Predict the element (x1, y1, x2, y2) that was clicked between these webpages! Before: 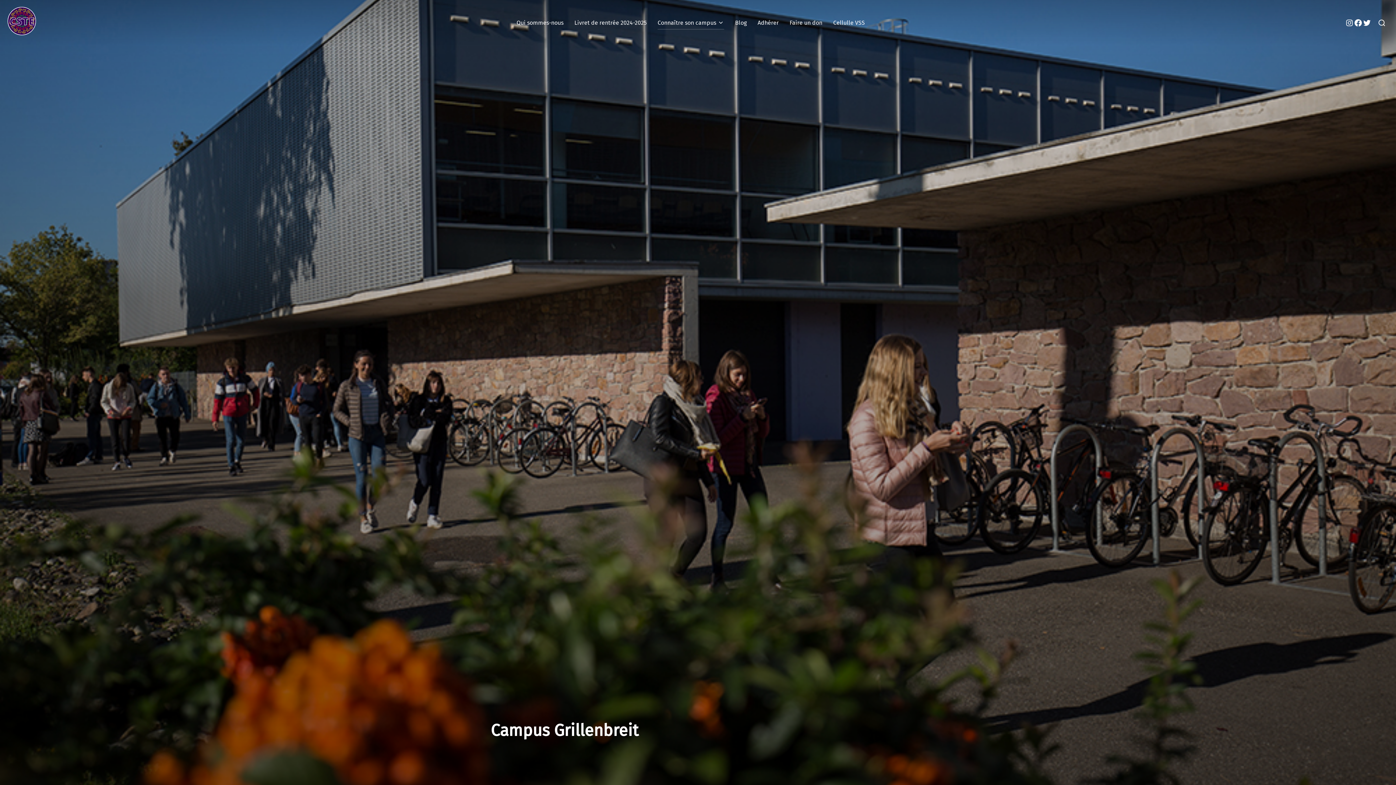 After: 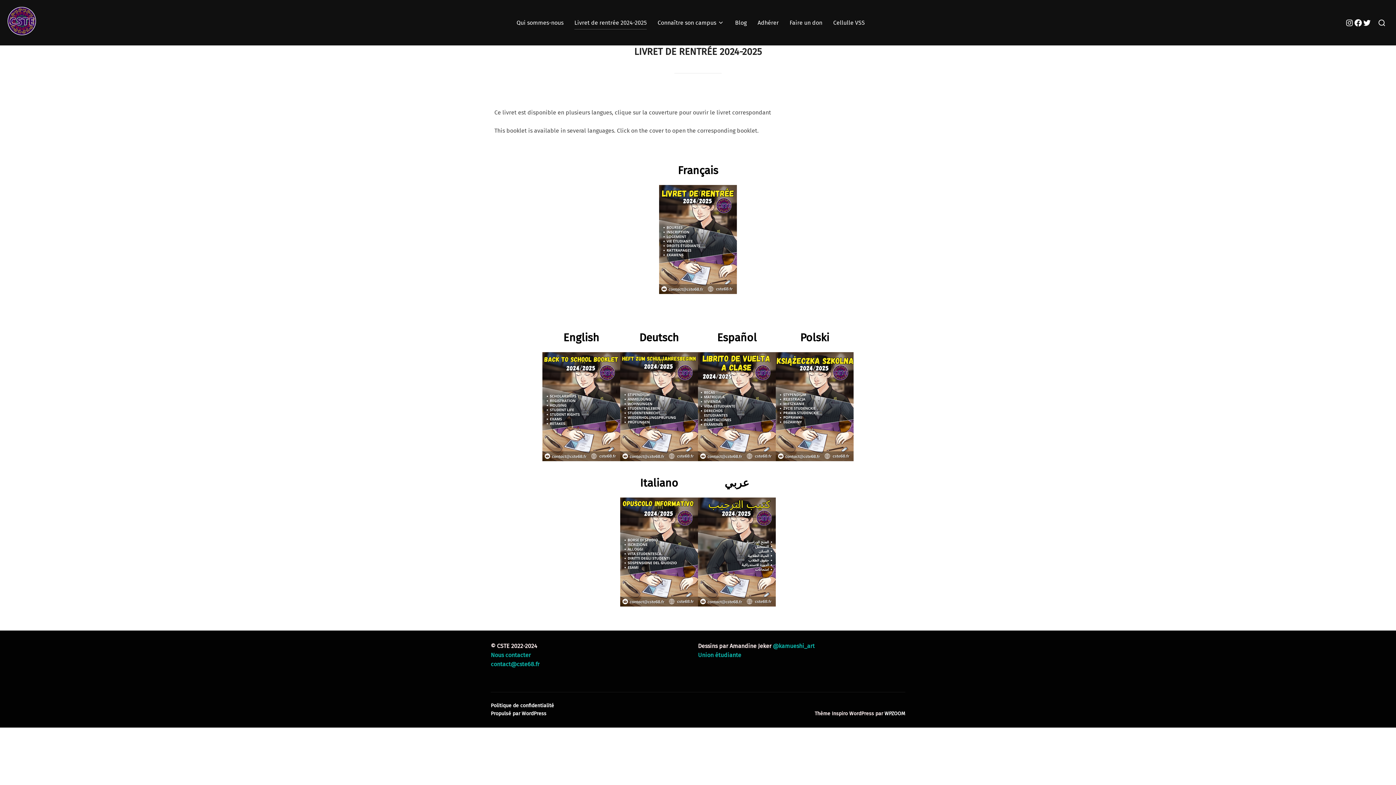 Action: bbox: (574, 16, 646, 29) label: Livret de rentrée 2024-2025